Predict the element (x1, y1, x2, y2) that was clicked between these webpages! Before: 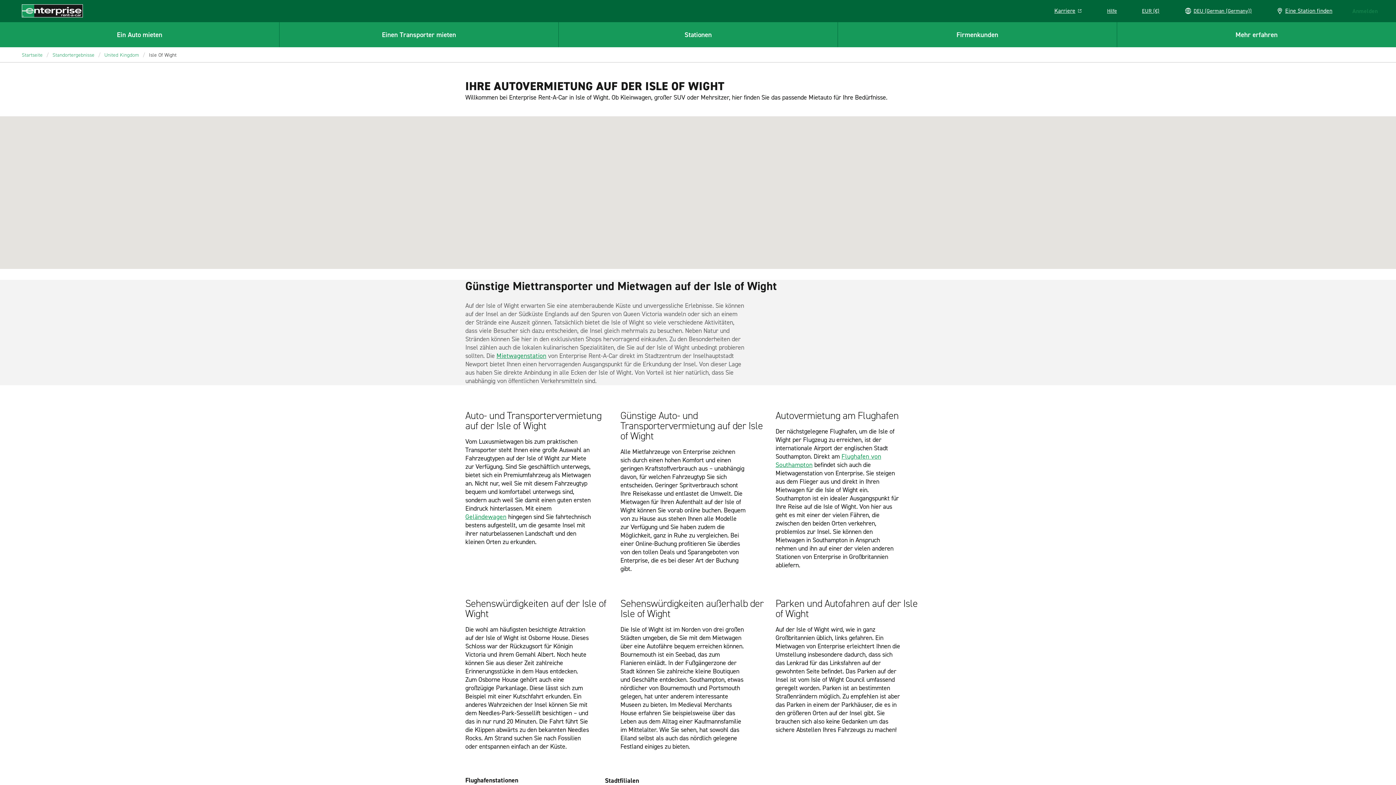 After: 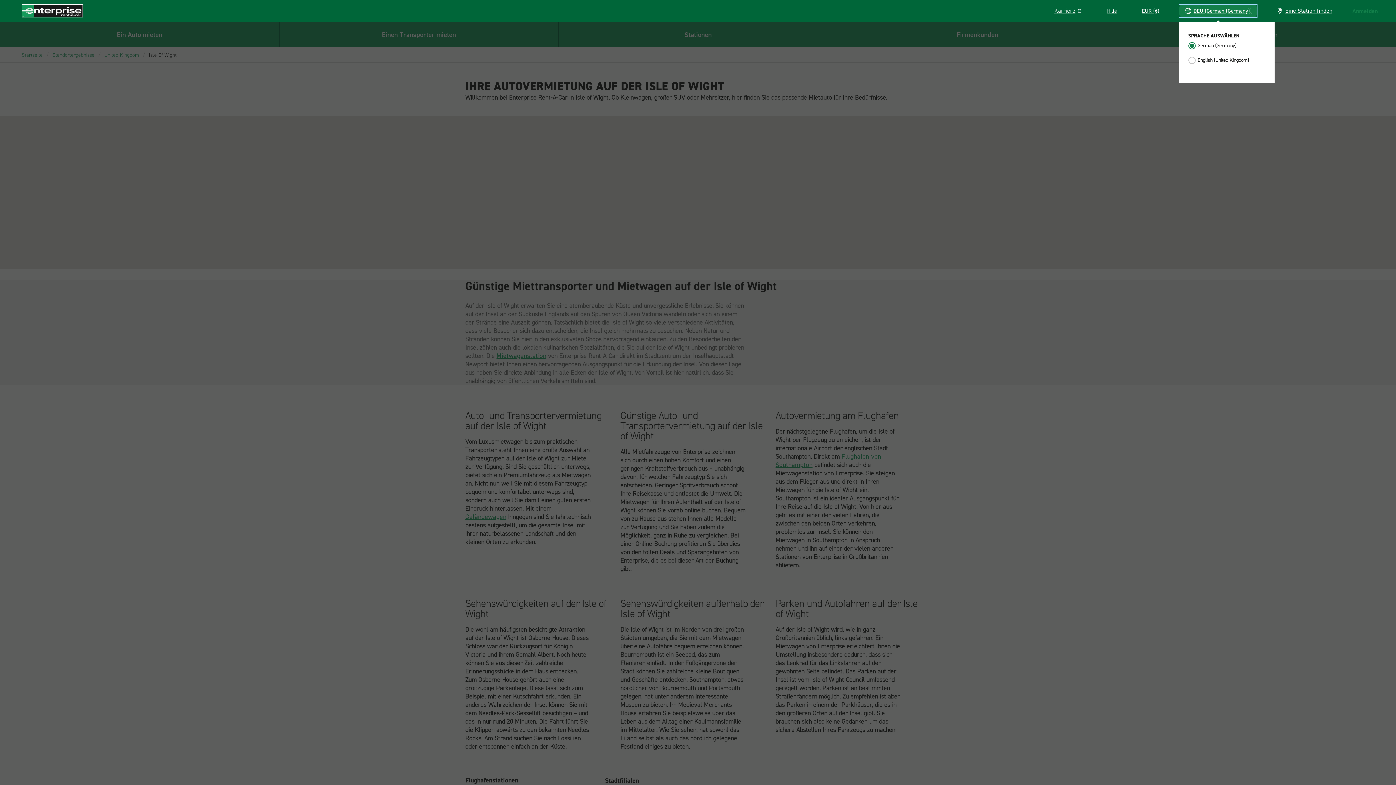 Action: label: DEU (German (Germany)) bbox: (1179, 4, 1257, 17)